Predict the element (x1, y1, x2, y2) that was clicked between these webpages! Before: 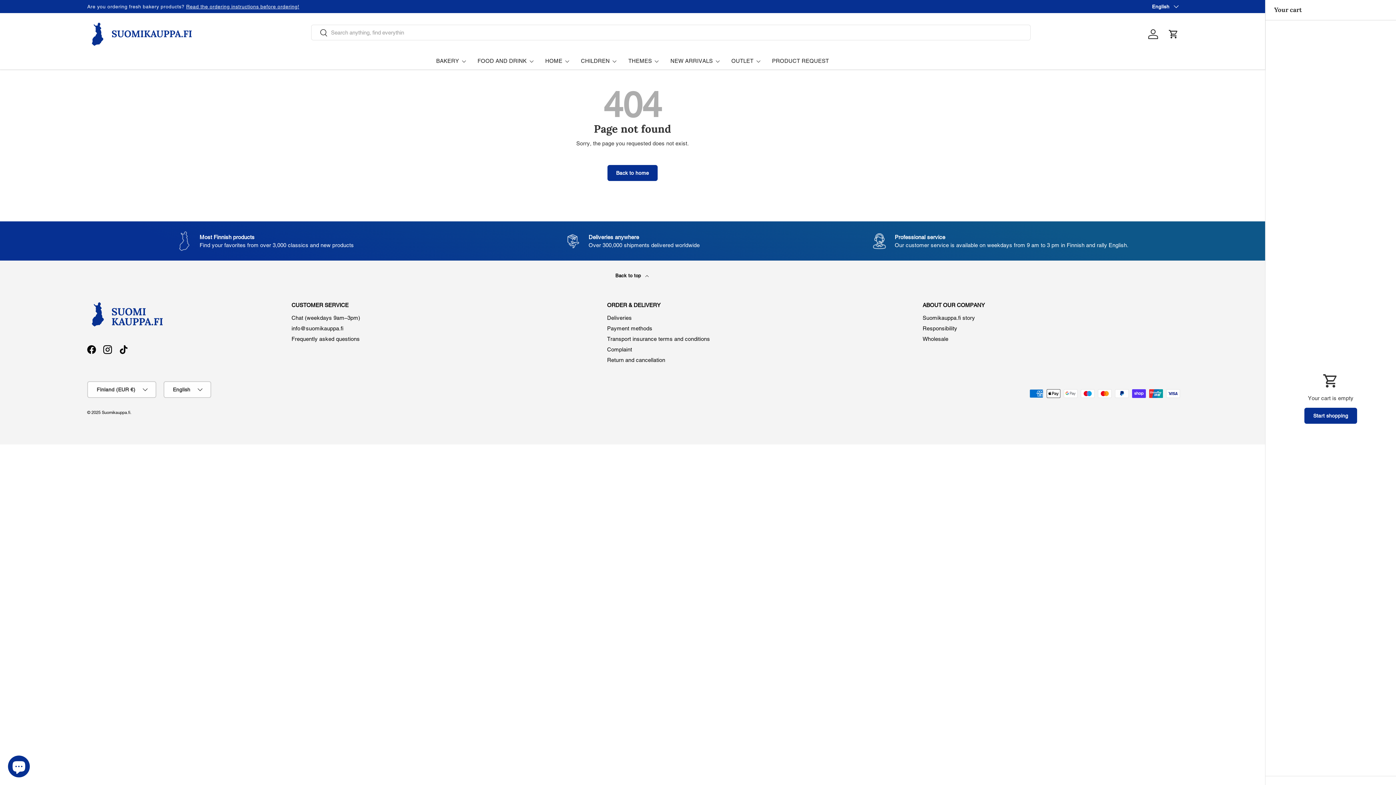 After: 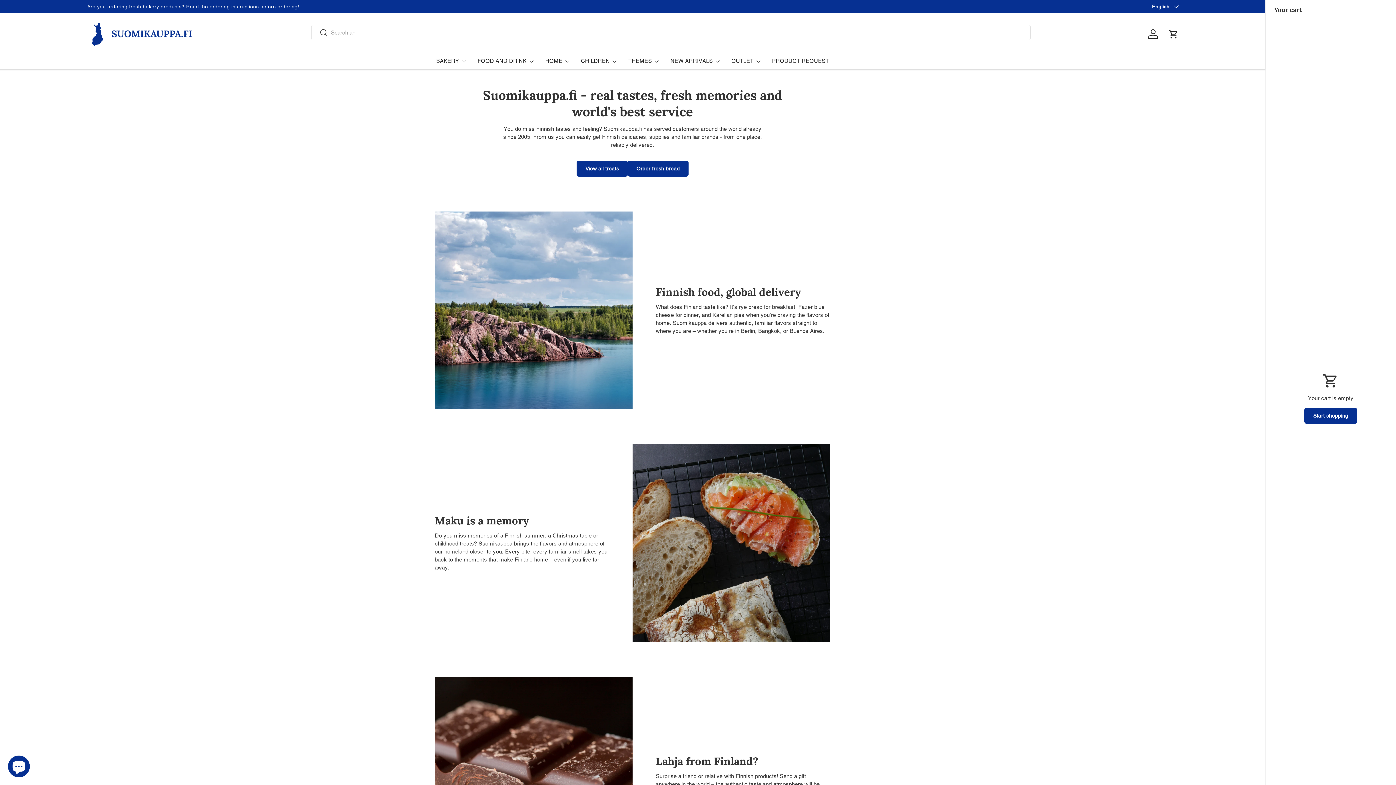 Action: bbox: (922, 315, 975, 321) label: Suomikauppa.fi story